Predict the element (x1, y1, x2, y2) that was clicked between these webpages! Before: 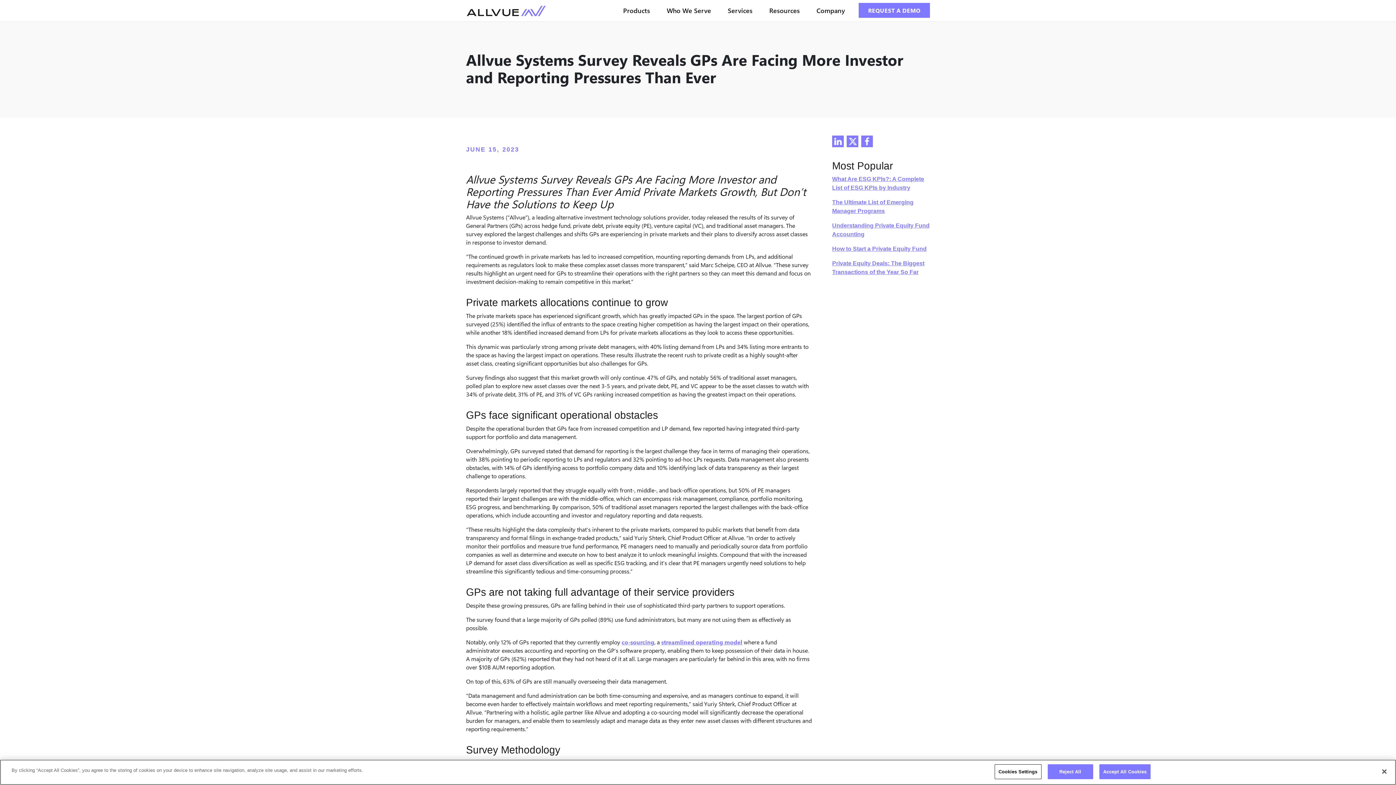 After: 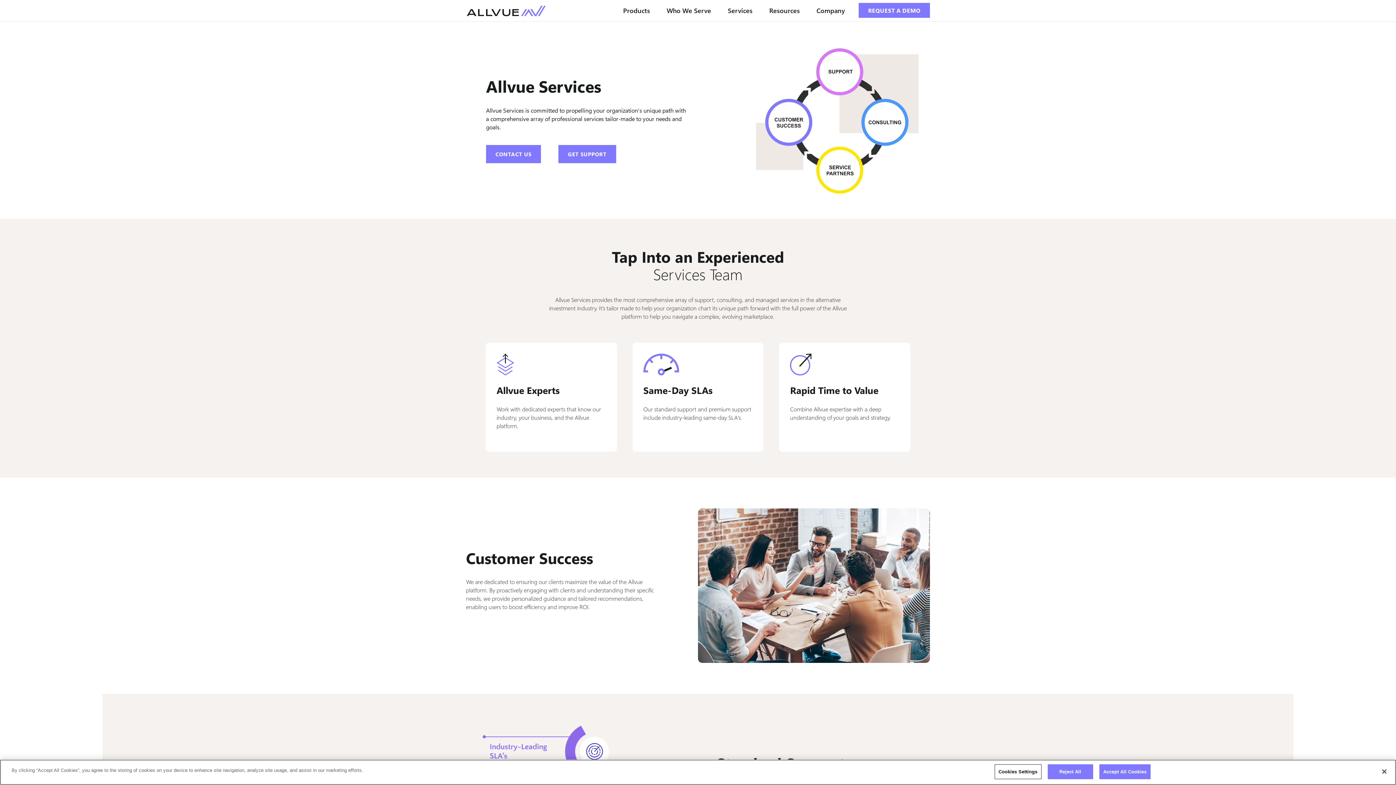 Action: label: Services bbox: (725, 2, 755, 18)